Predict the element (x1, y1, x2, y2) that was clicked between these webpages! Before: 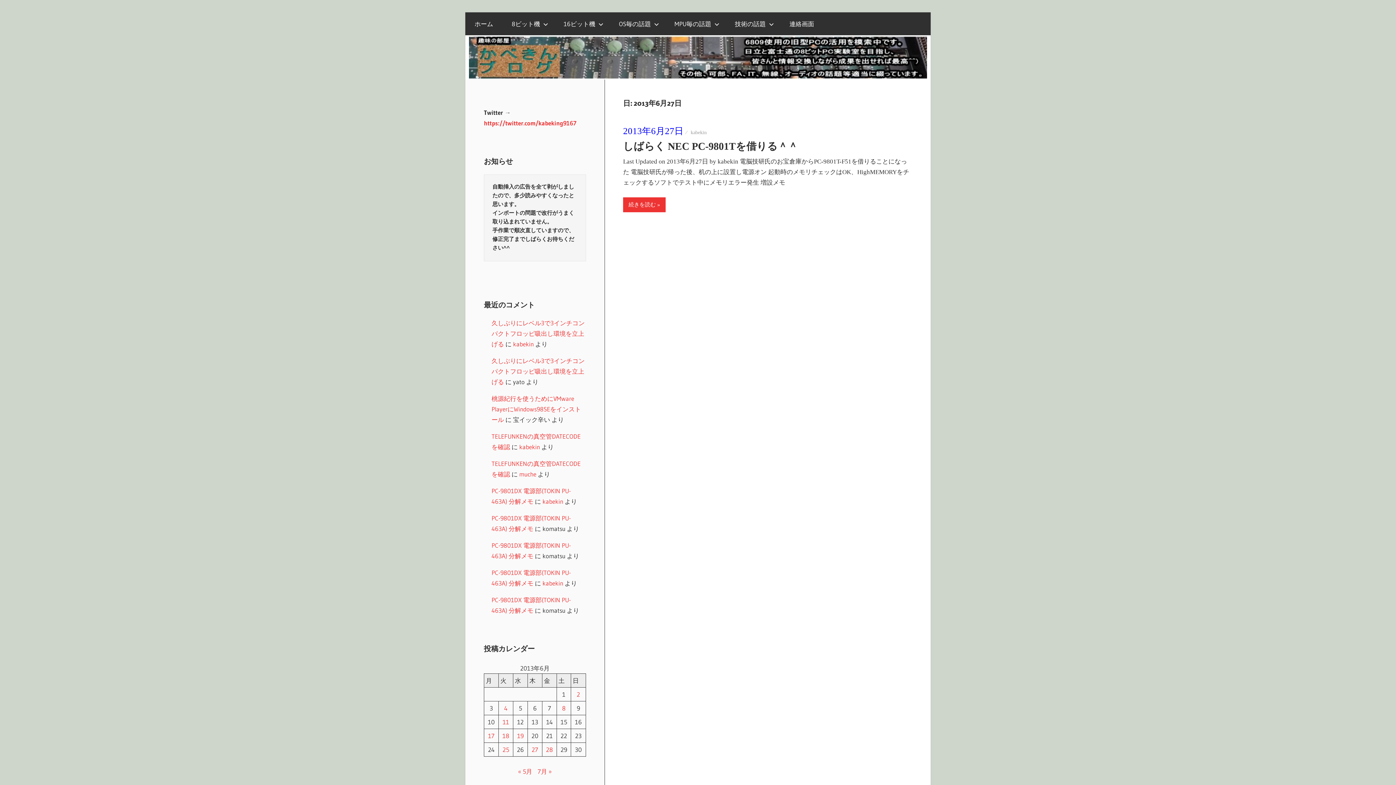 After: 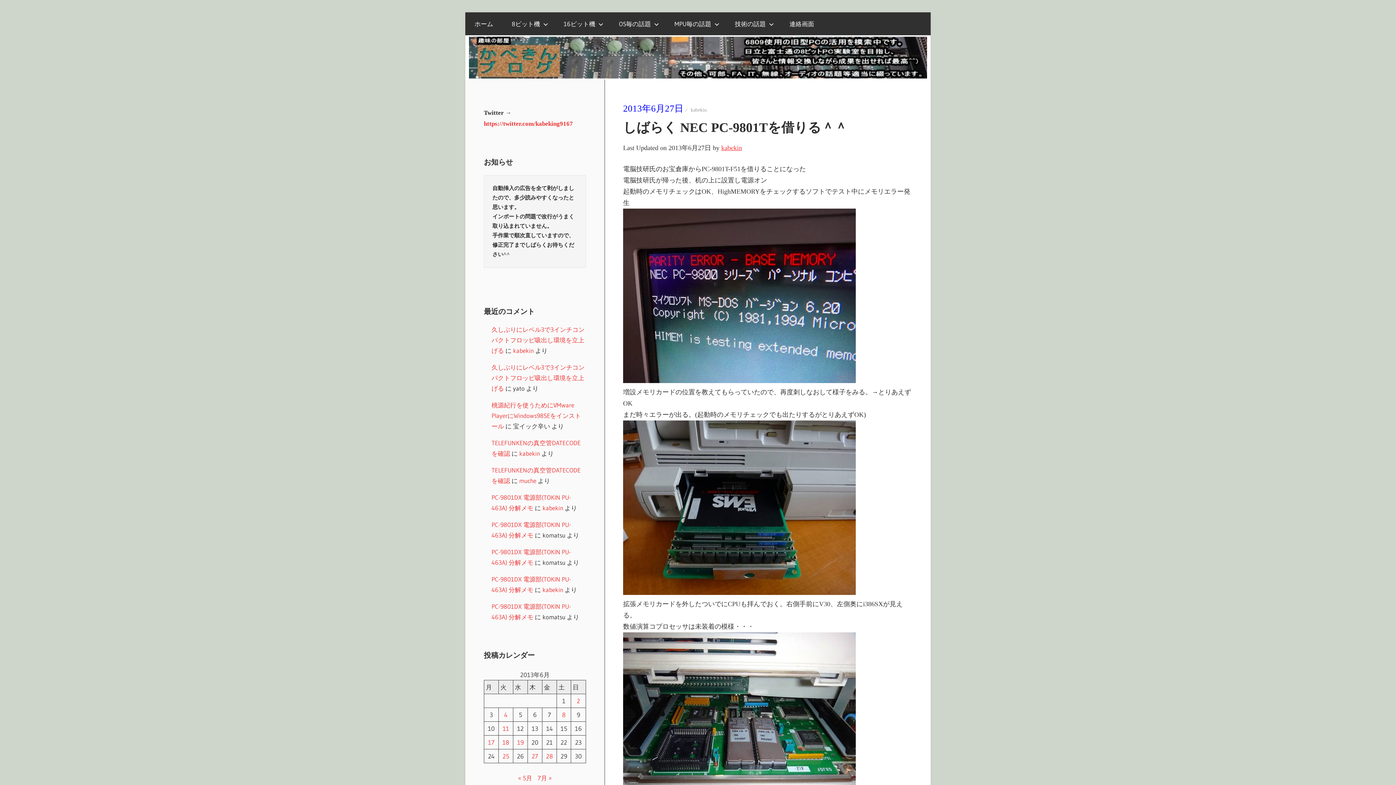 Action: label: しばらく NEC PC-9801Tを借りる＾＾ bbox: (623, 140, 798, 151)